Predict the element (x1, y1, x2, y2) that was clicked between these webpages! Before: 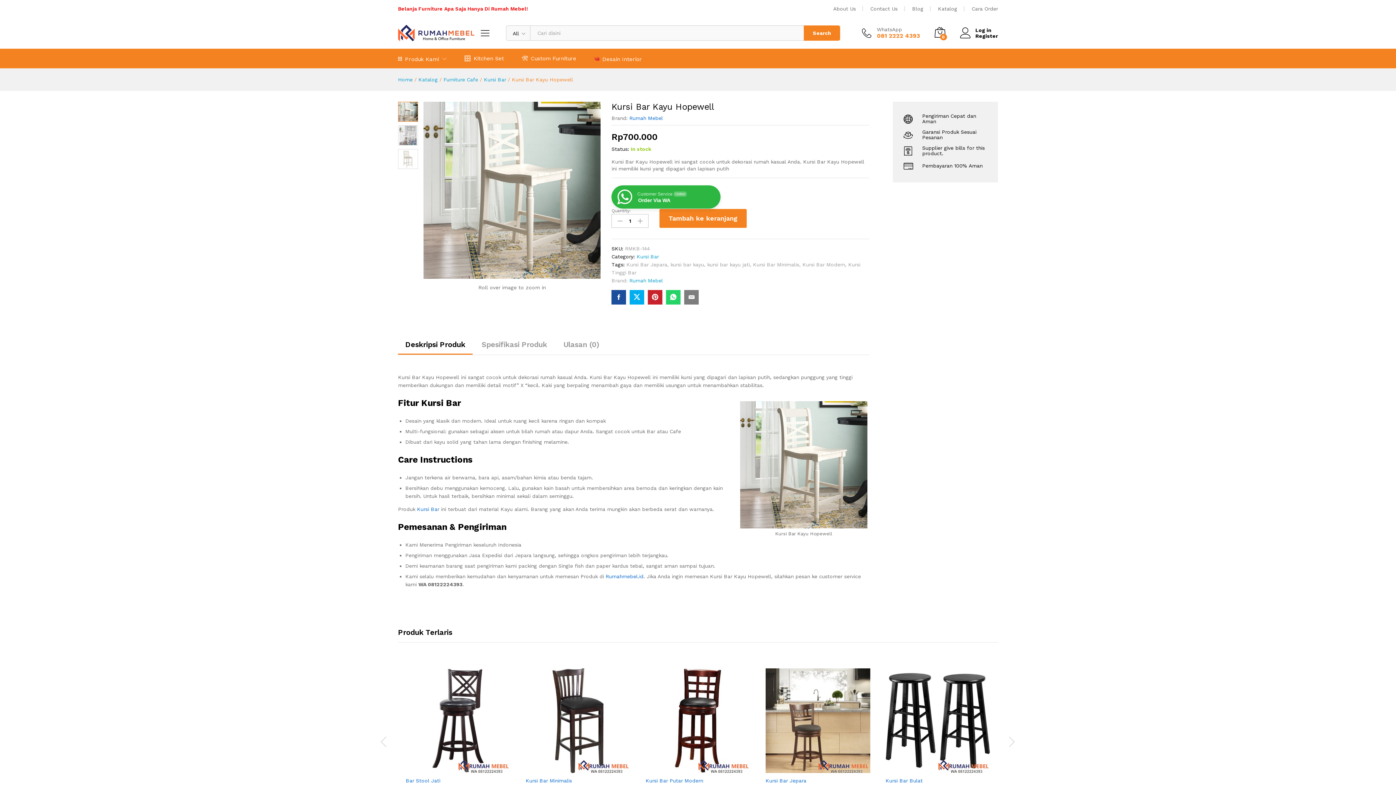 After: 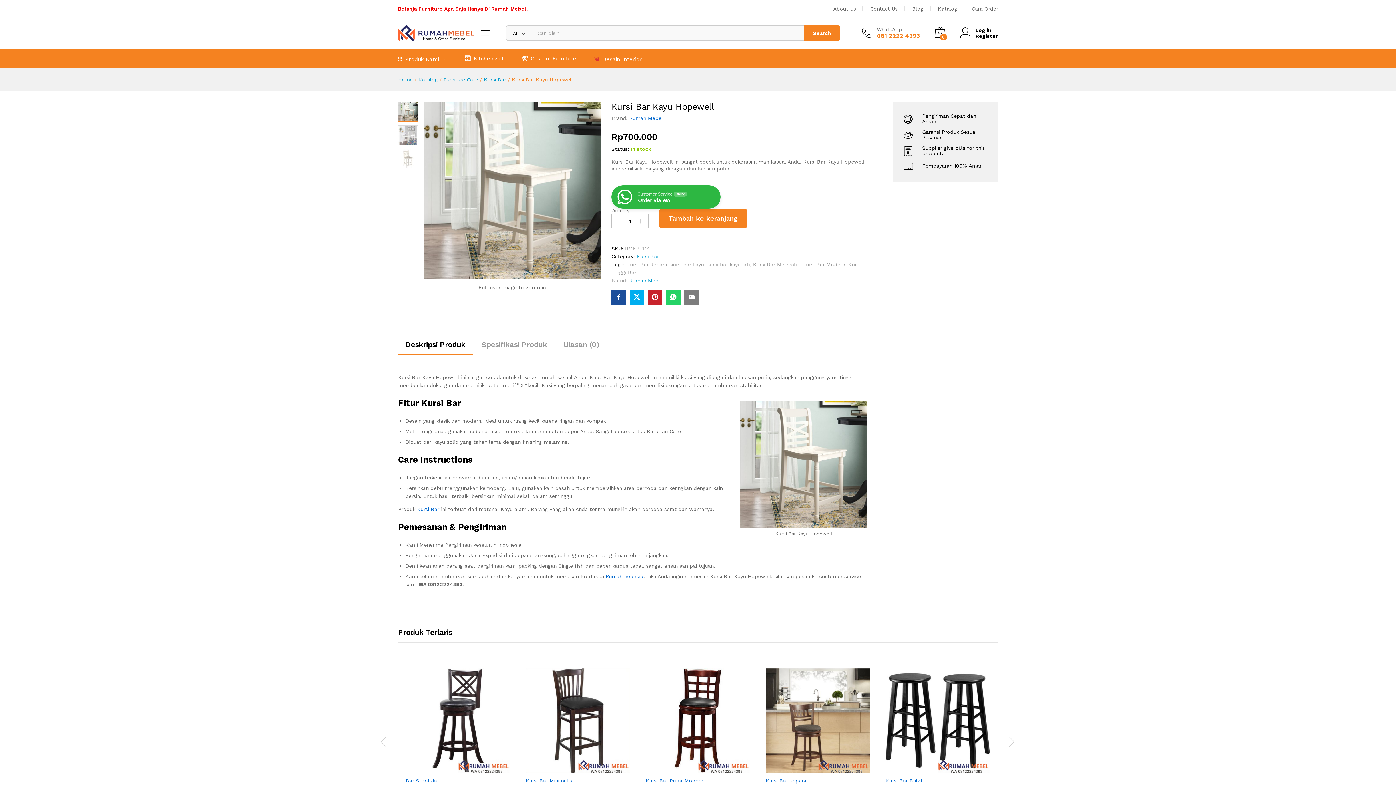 Action: bbox: (611, 290, 626, 304)